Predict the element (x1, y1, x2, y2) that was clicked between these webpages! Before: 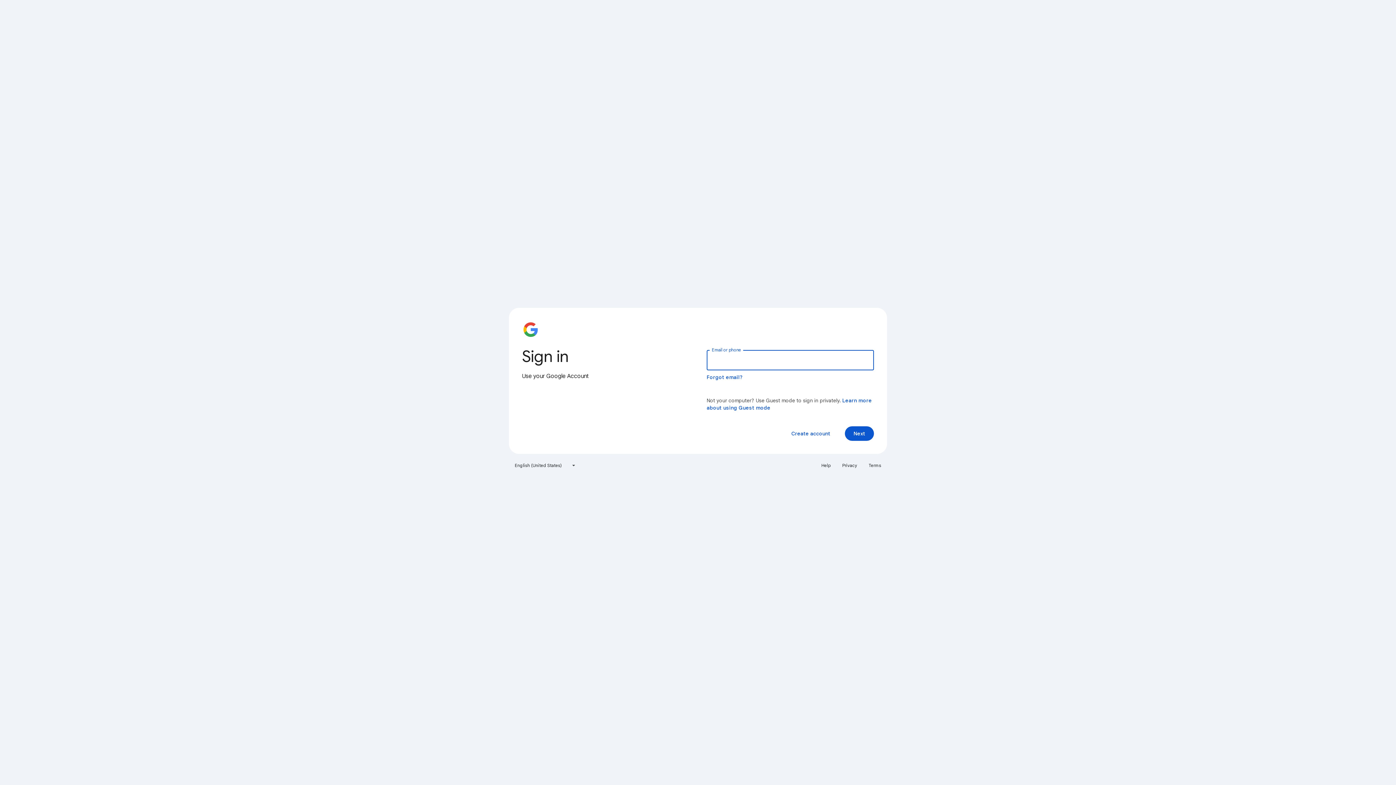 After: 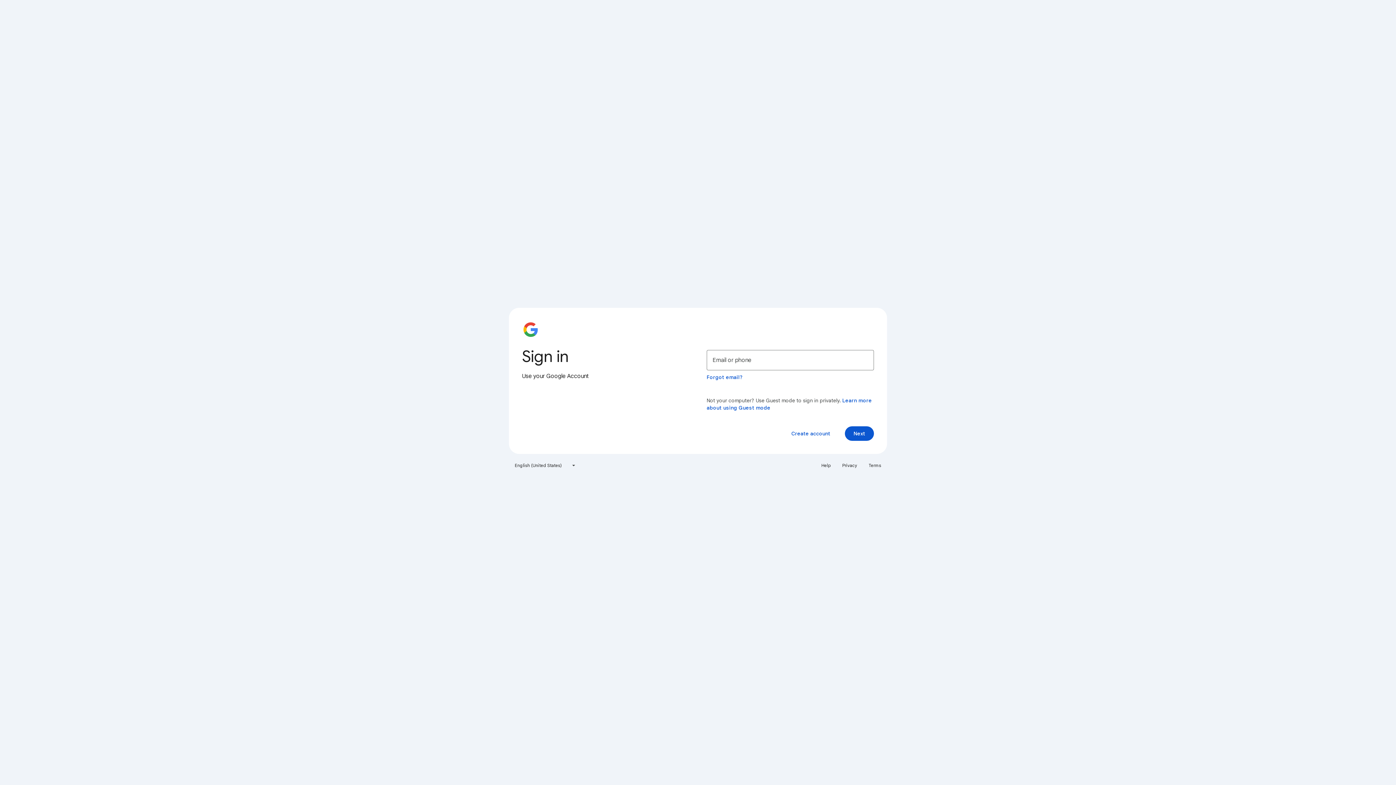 Action: bbox: (817, 460, 835, 471) label: Help